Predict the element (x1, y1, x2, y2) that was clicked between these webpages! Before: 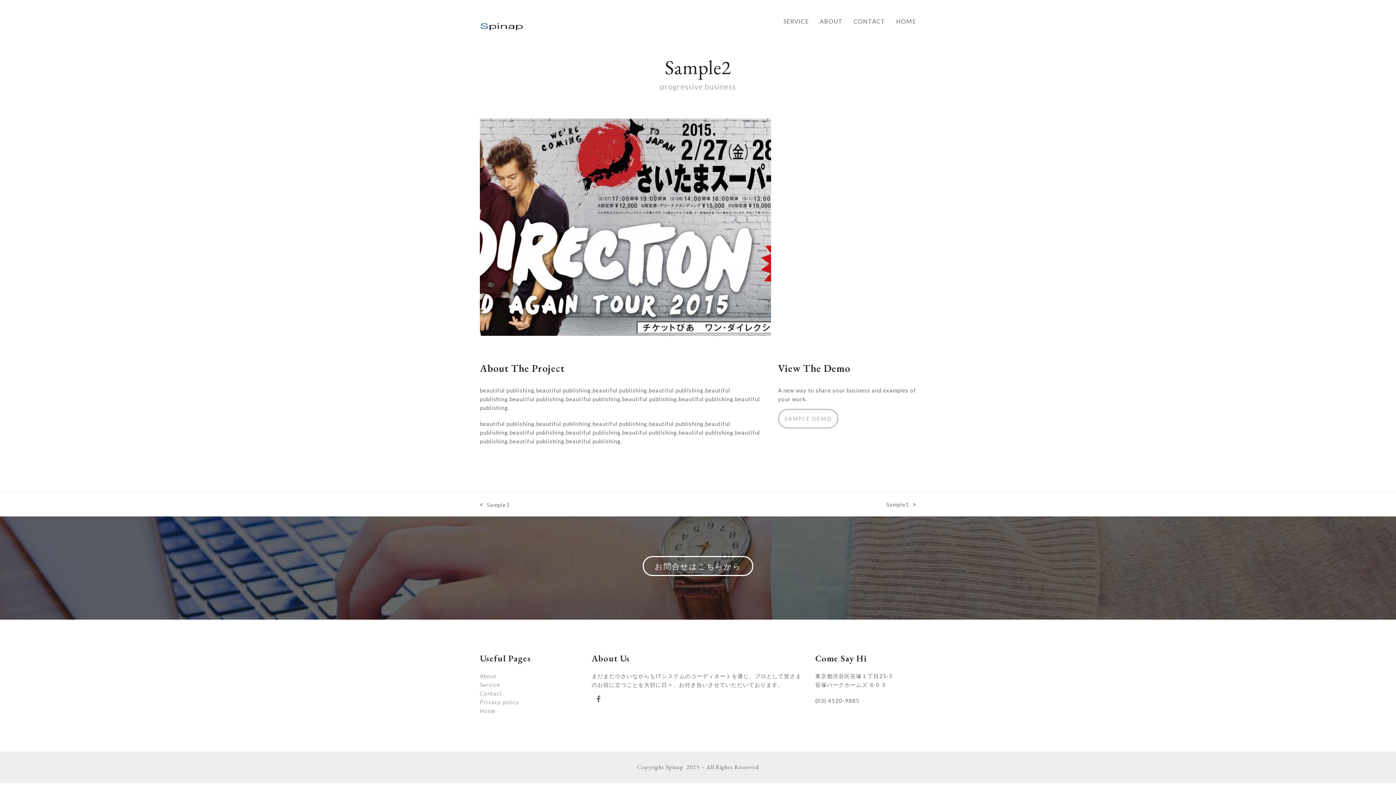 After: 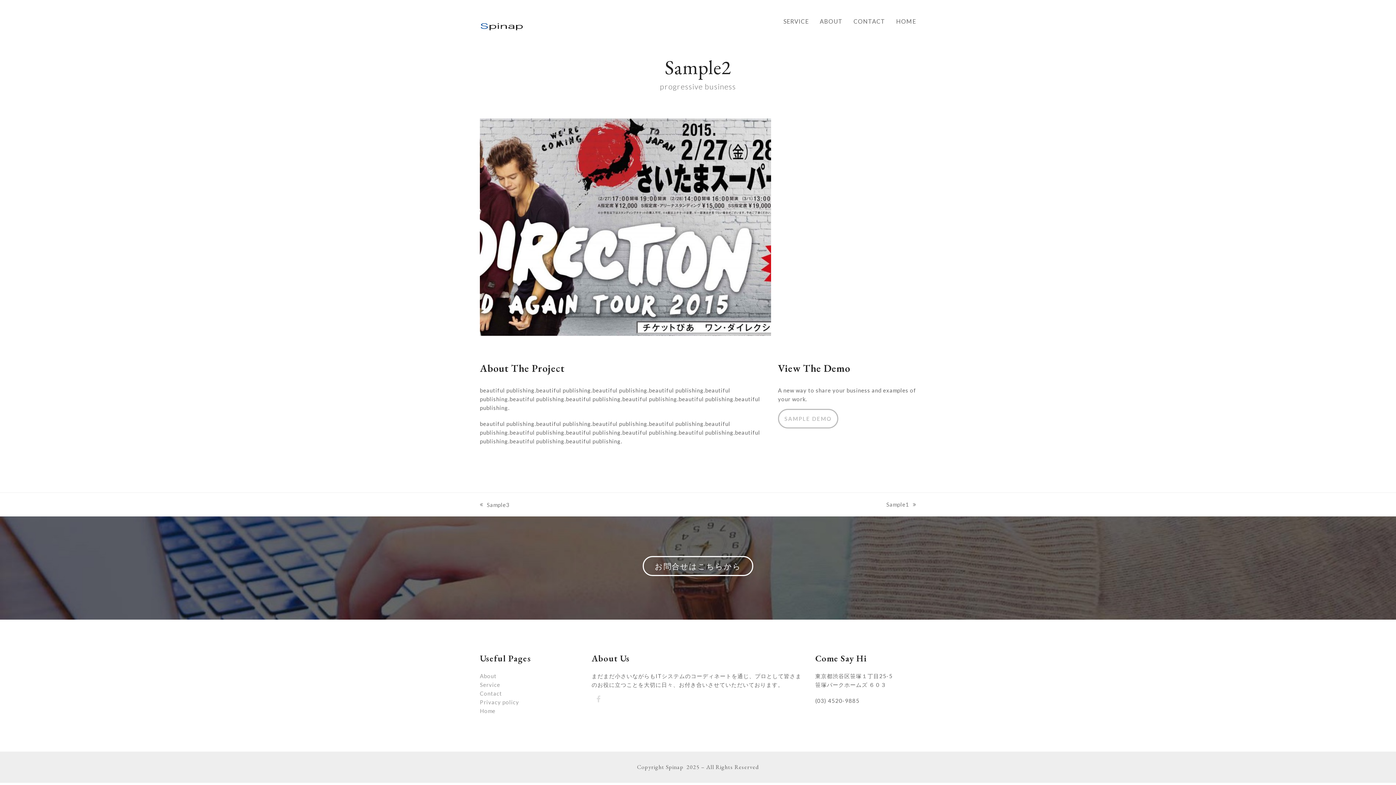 Action: bbox: (591, 692, 605, 706) label: Facebook